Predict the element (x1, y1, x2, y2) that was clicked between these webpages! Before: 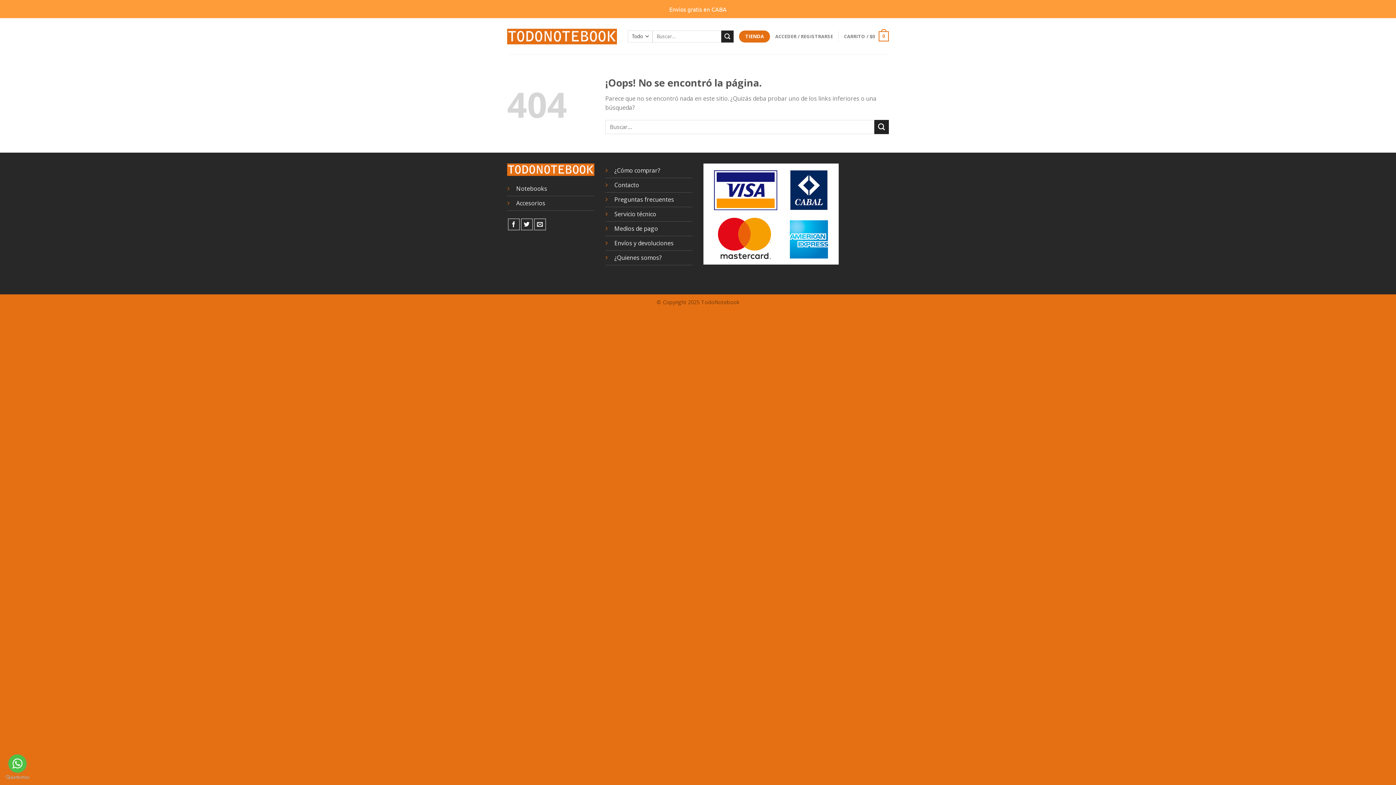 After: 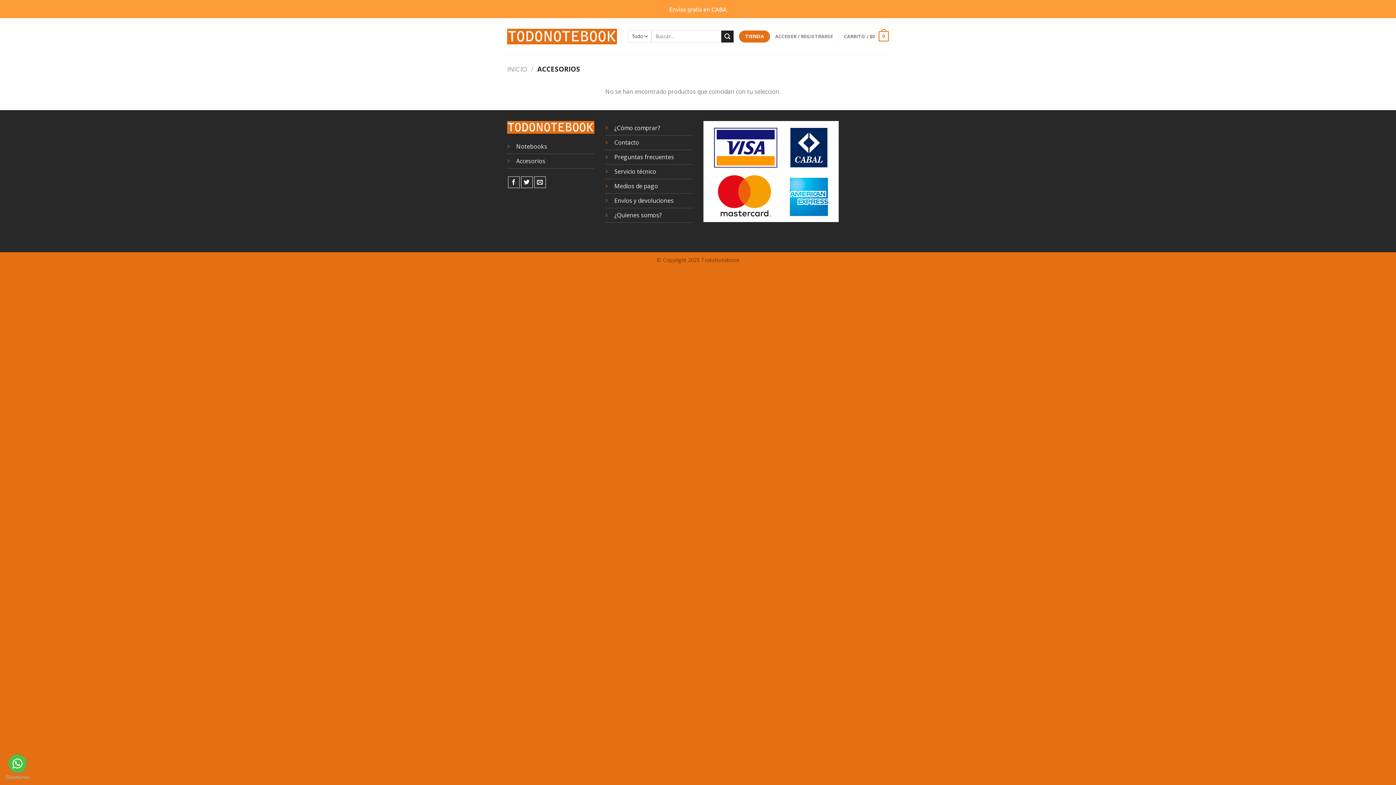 Action: bbox: (516, 199, 545, 207) label: Accesorios